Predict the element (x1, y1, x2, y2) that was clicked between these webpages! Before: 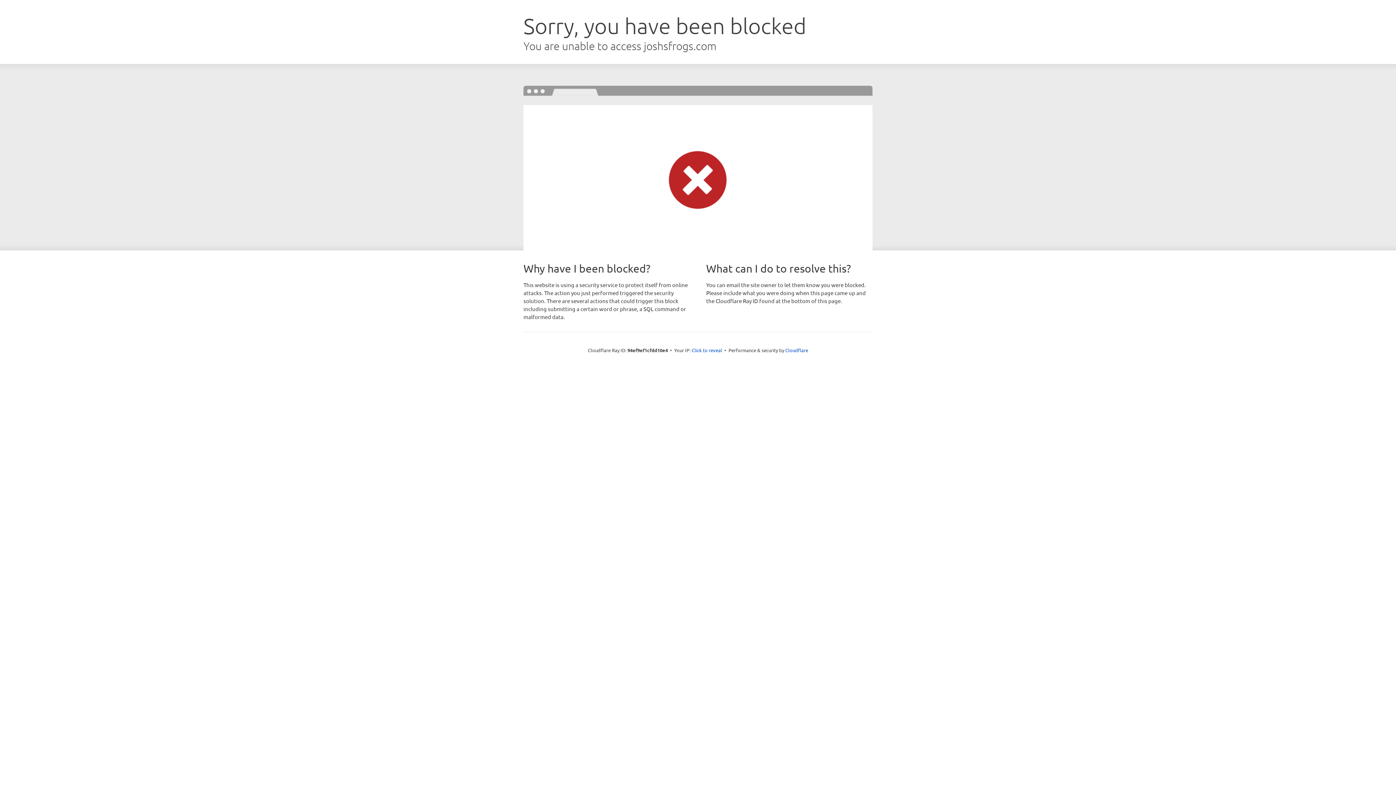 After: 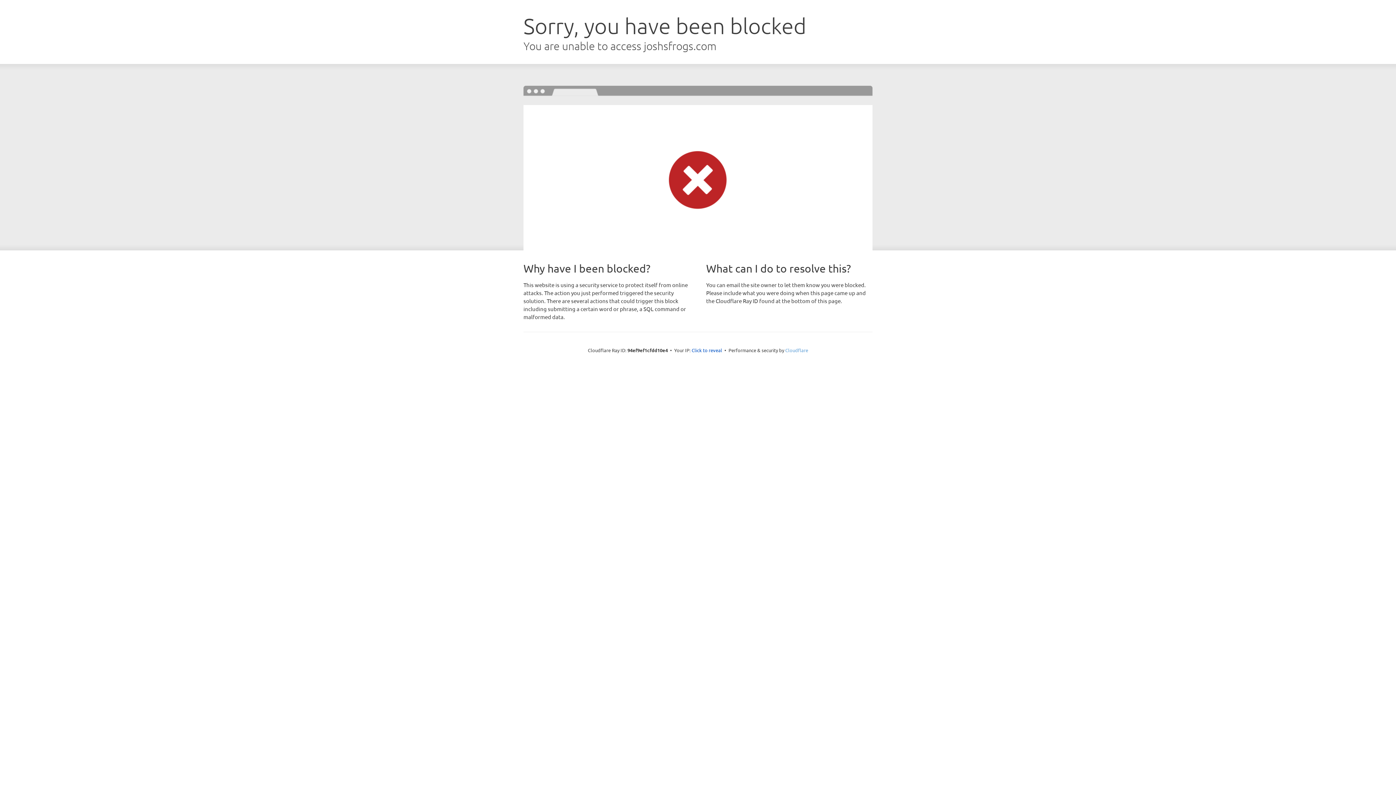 Action: bbox: (785, 347, 808, 353) label: Cloudflare